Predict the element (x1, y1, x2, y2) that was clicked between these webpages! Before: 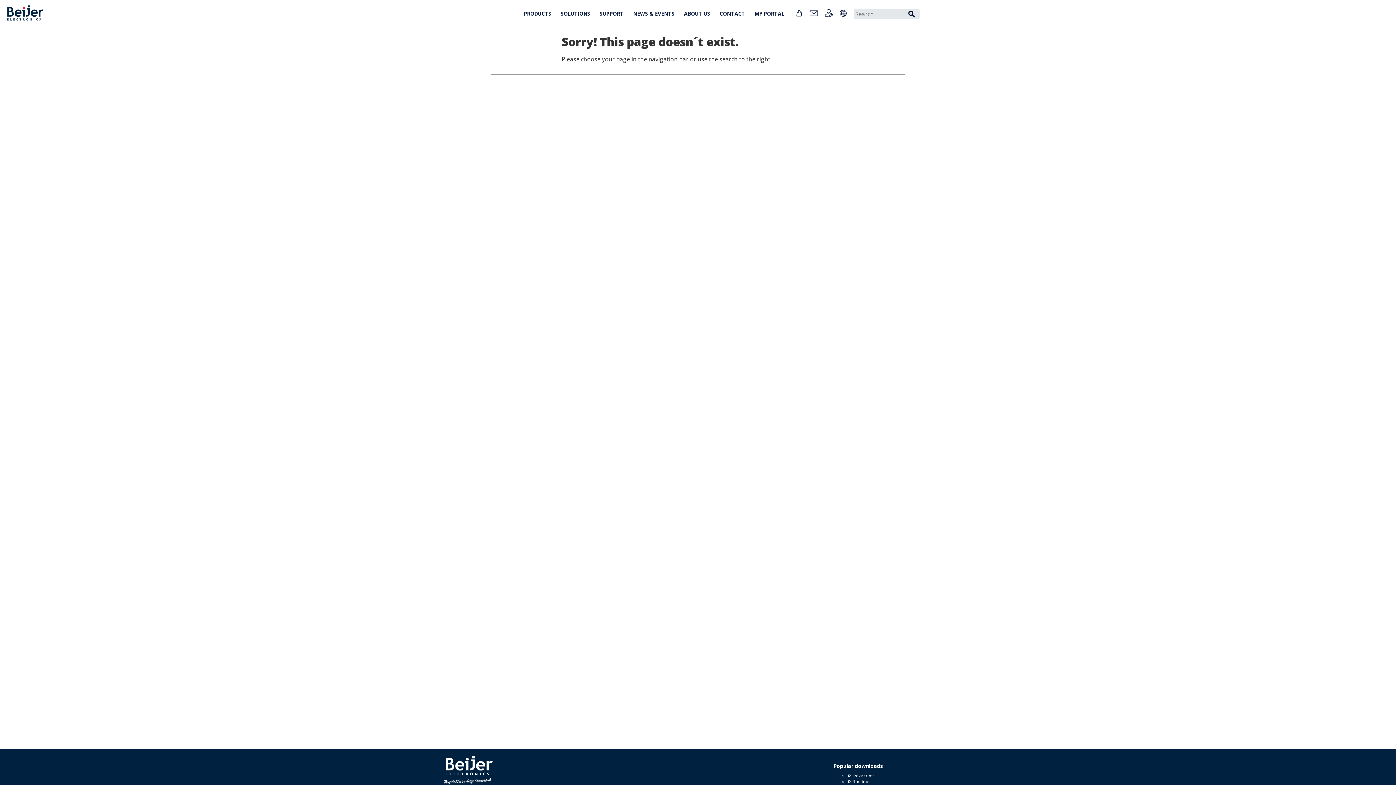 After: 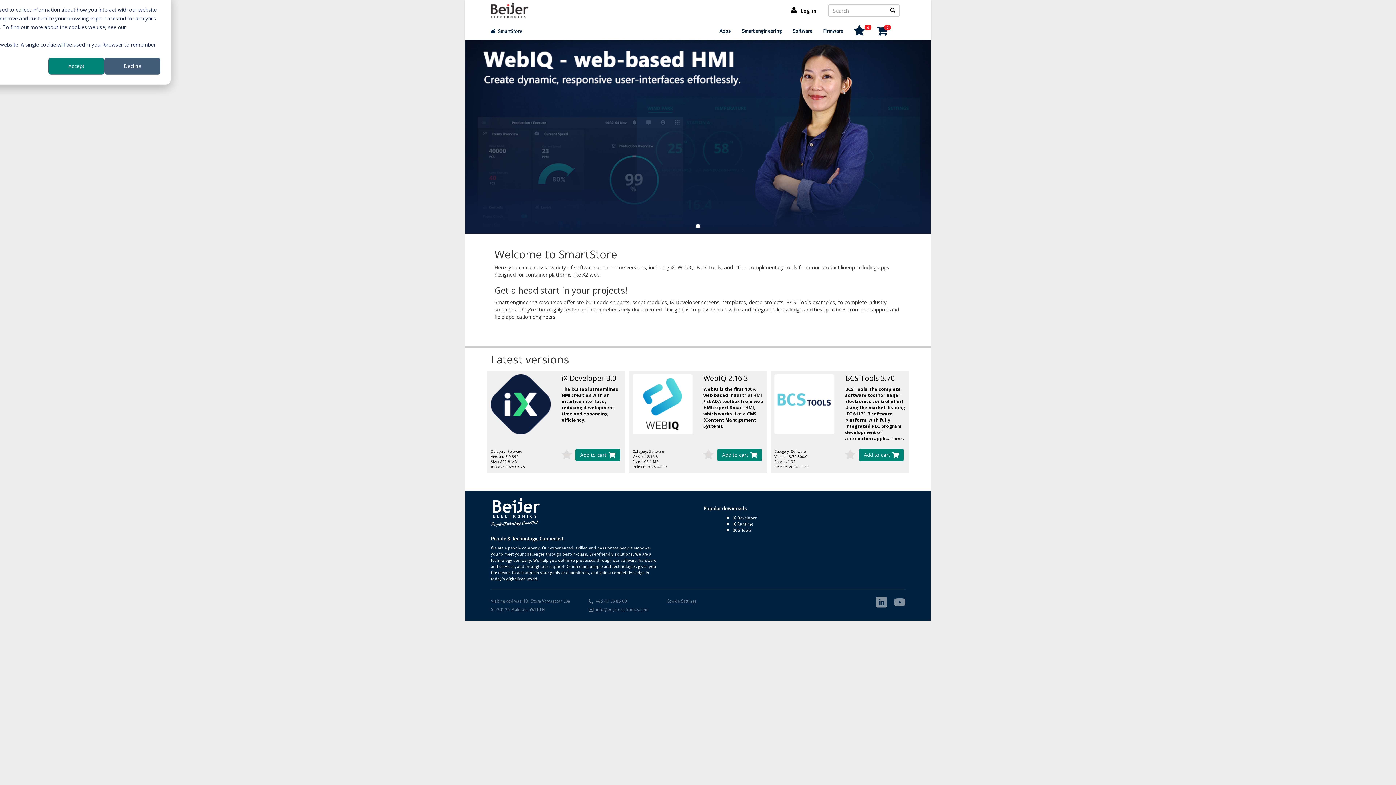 Action: bbox: (794, 9, 804, 18)